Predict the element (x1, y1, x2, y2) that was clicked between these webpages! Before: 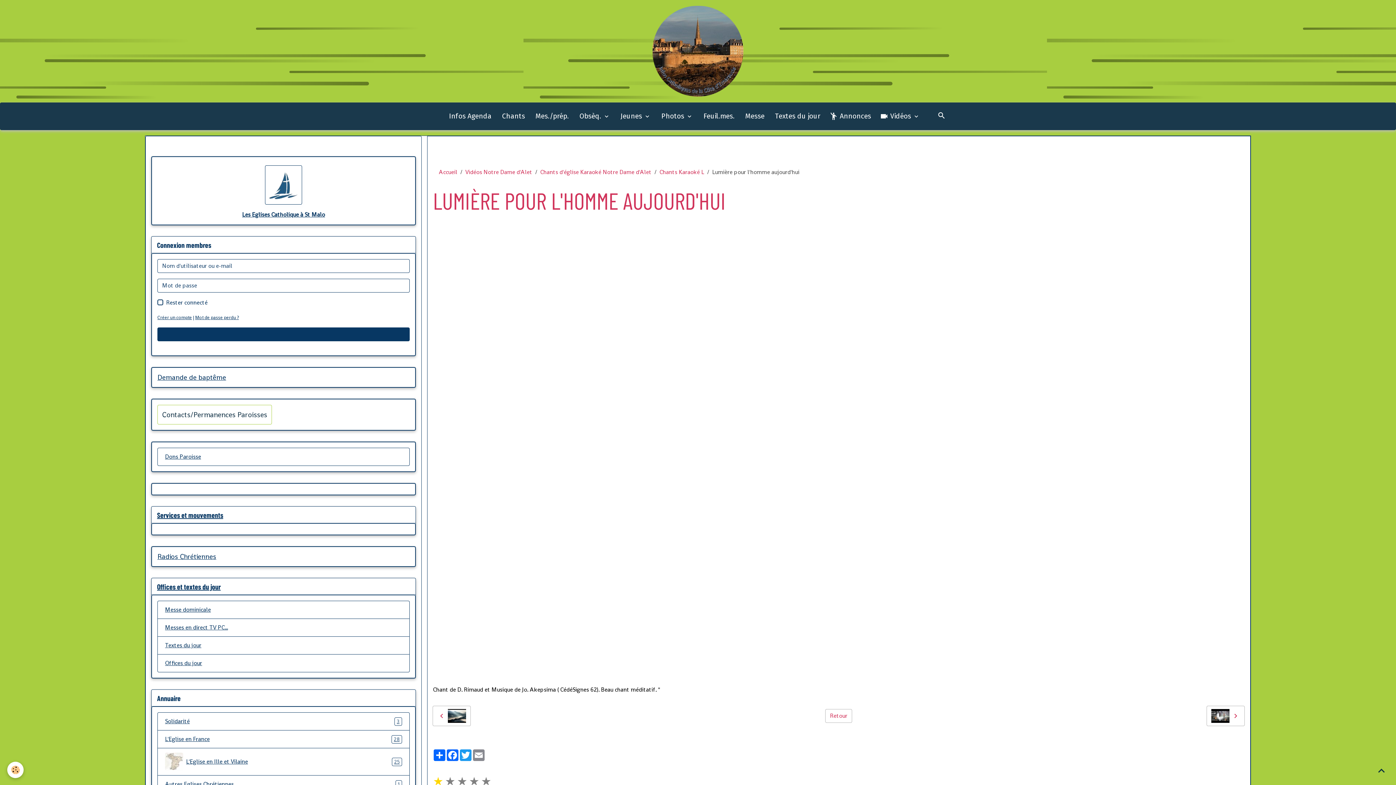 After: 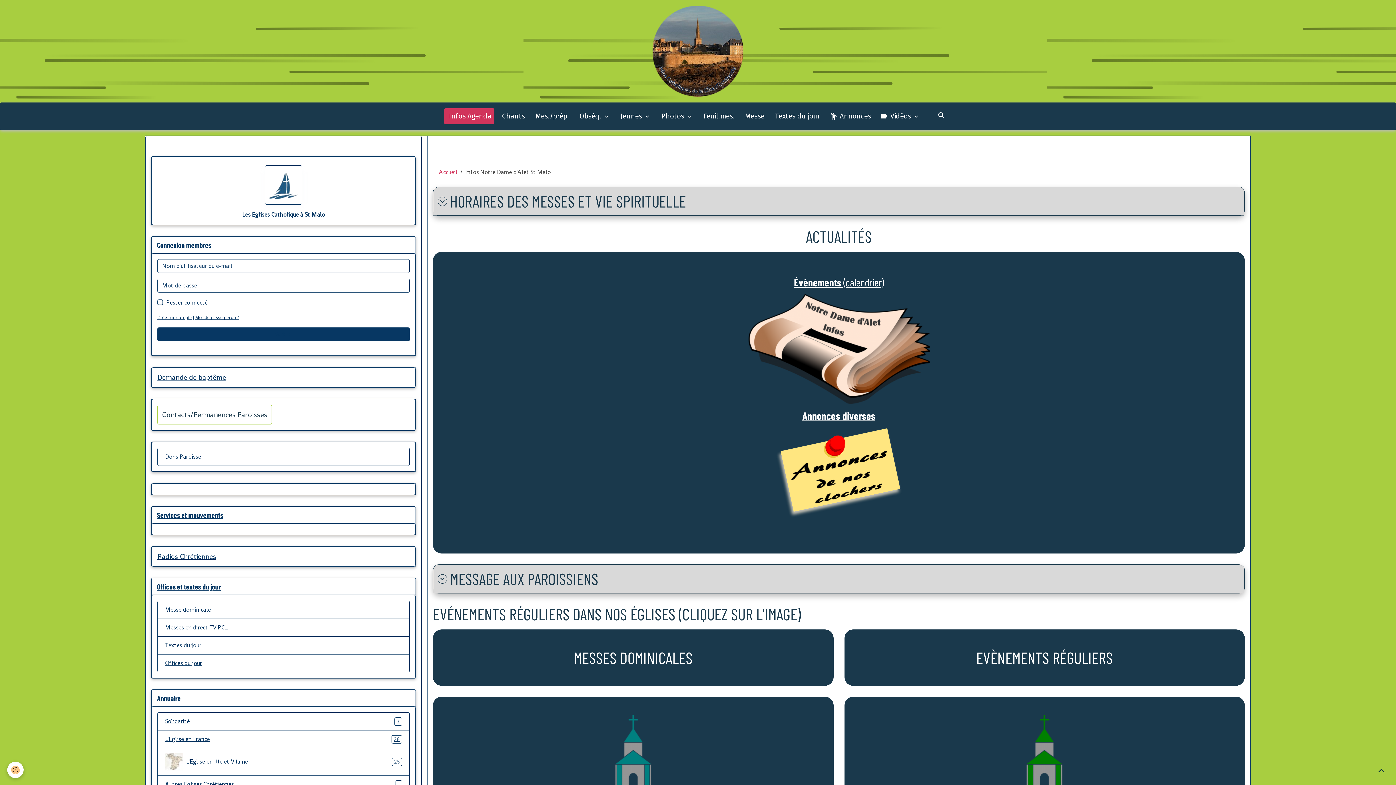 Action: bbox: (444, 108, 494, 124) label:  Infos Agenda